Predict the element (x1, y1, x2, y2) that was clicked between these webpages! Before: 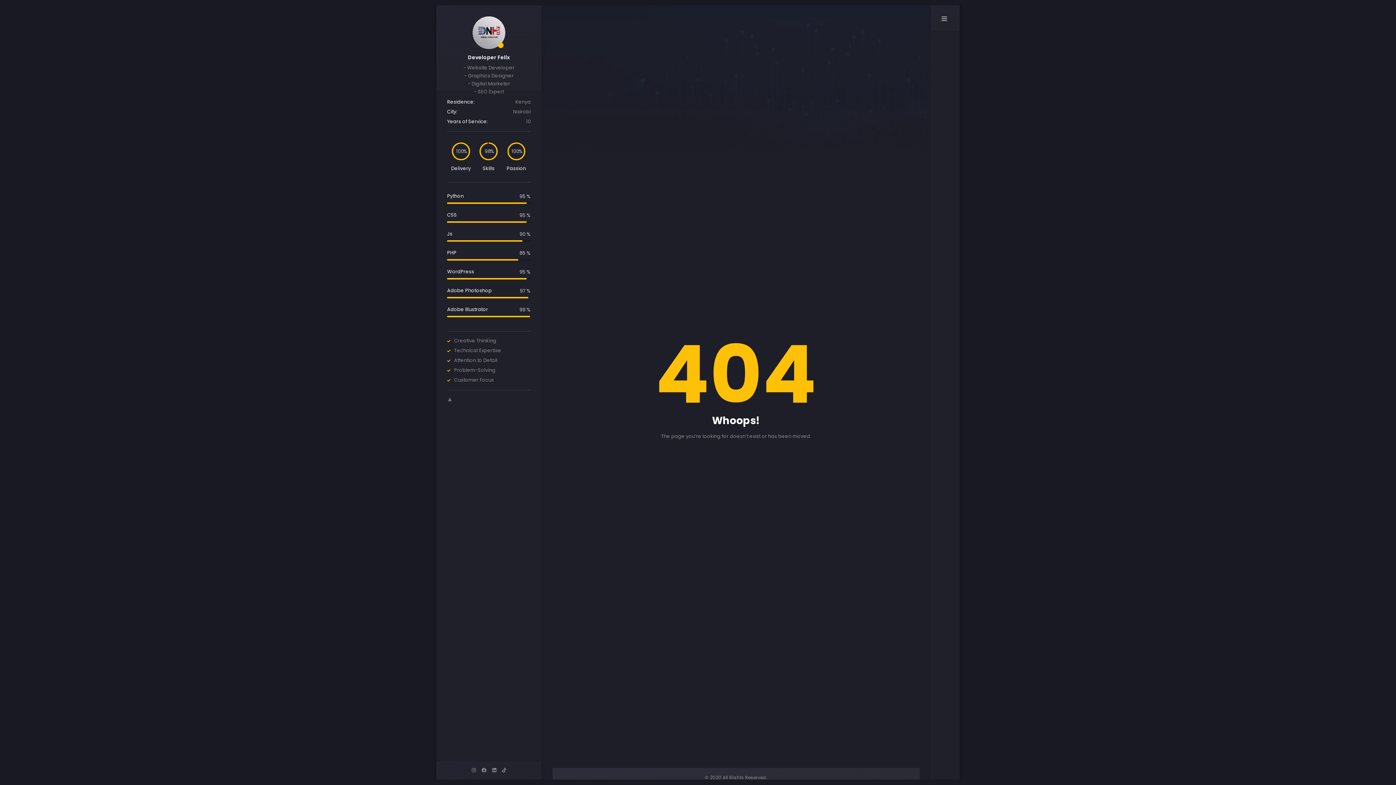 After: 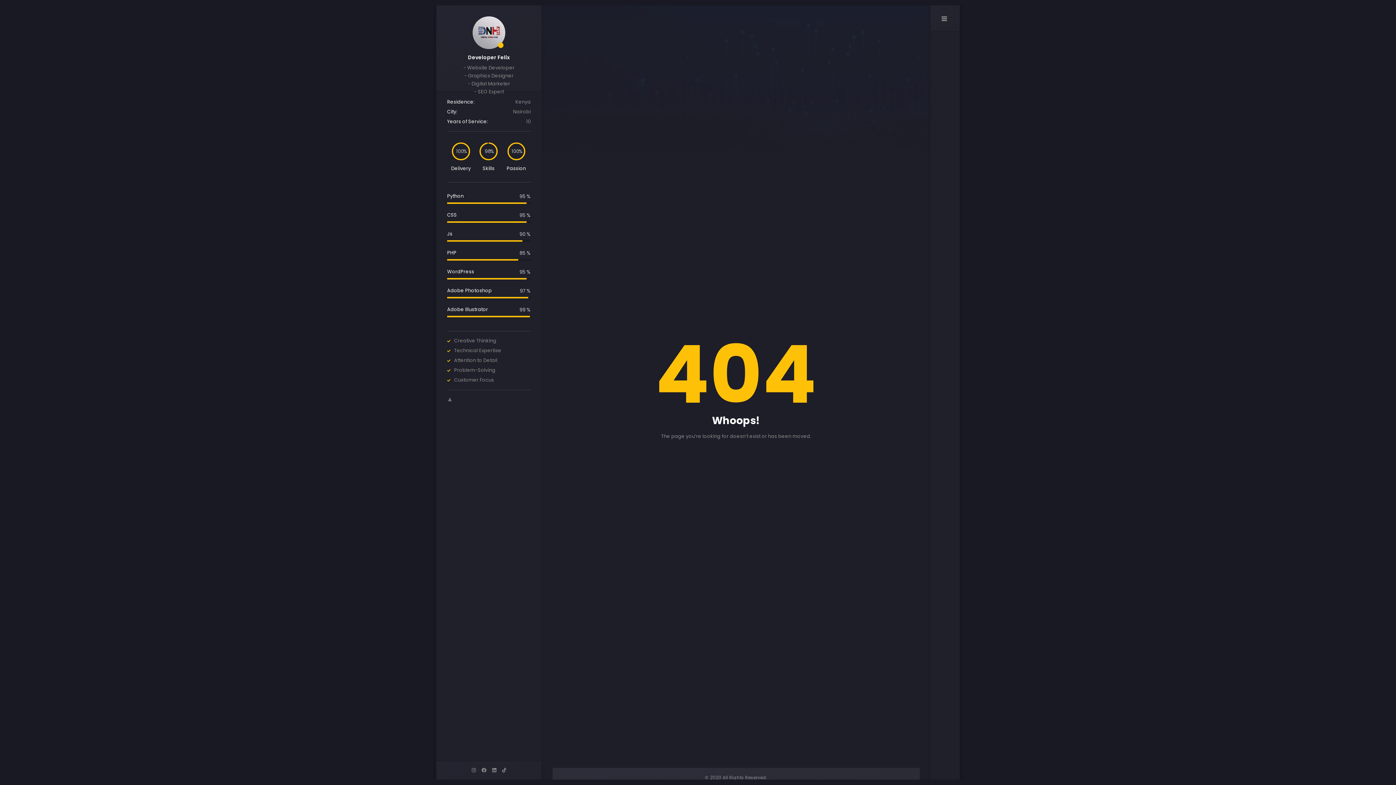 Action: bbox: (447, 396, 530, 403)